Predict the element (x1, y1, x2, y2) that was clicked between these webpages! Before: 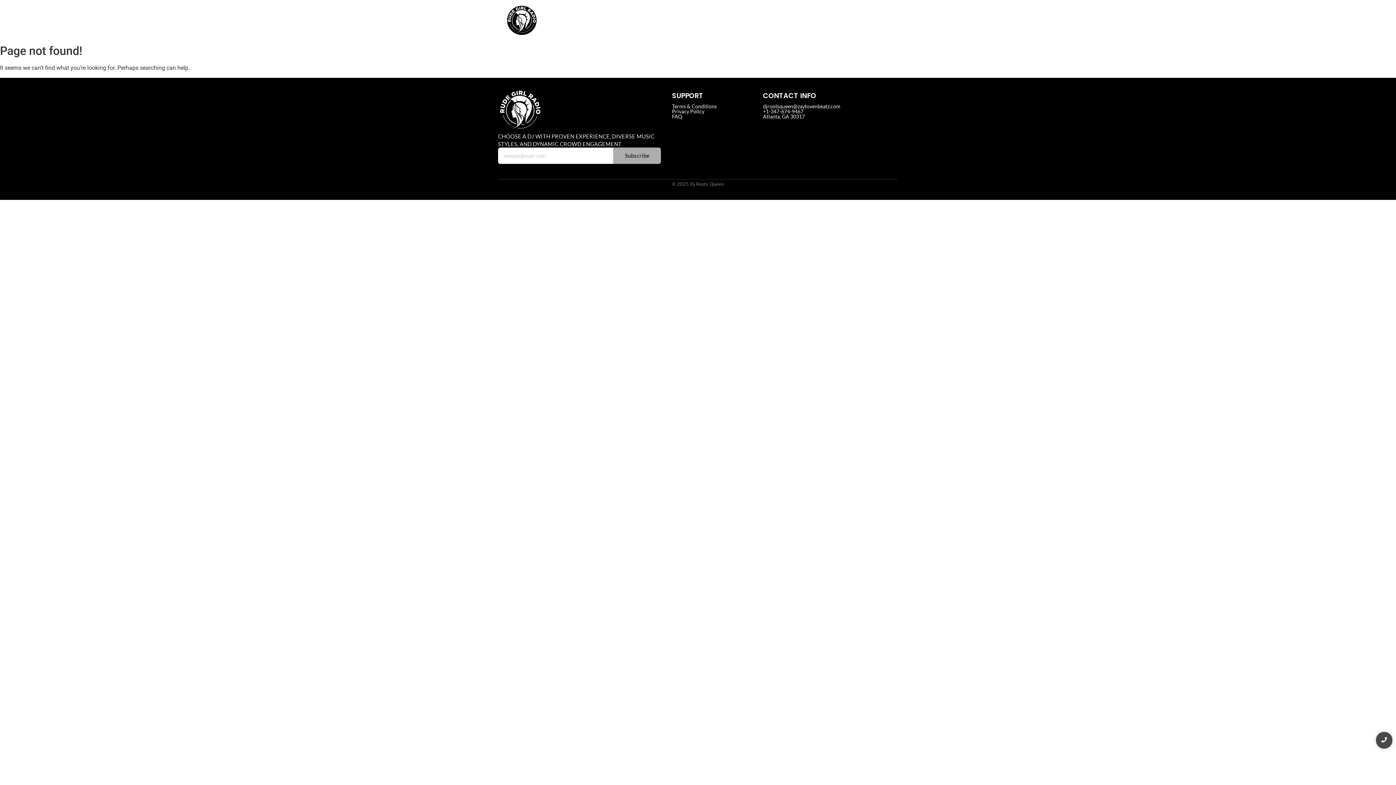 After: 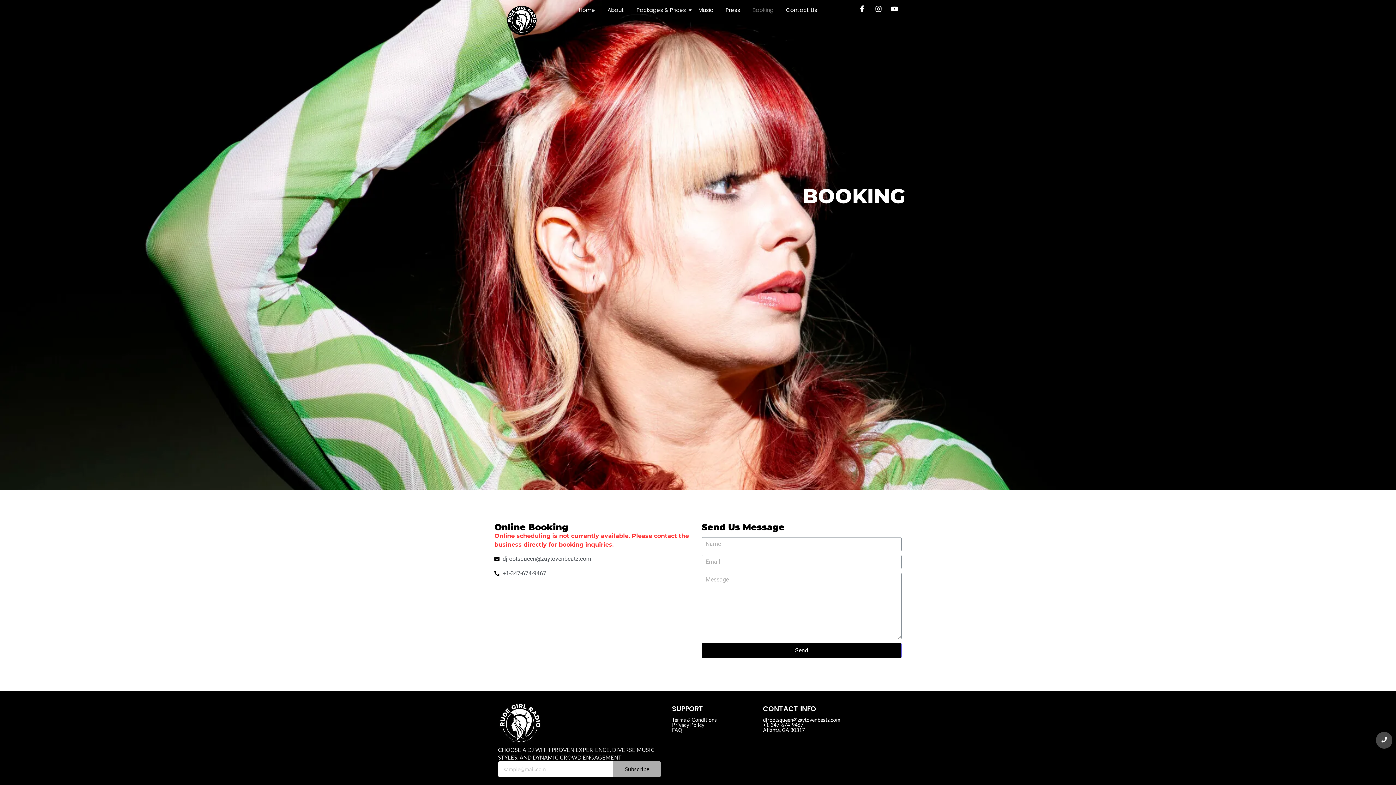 Action: label: Booking bbox: (750, 5, 776, 15)